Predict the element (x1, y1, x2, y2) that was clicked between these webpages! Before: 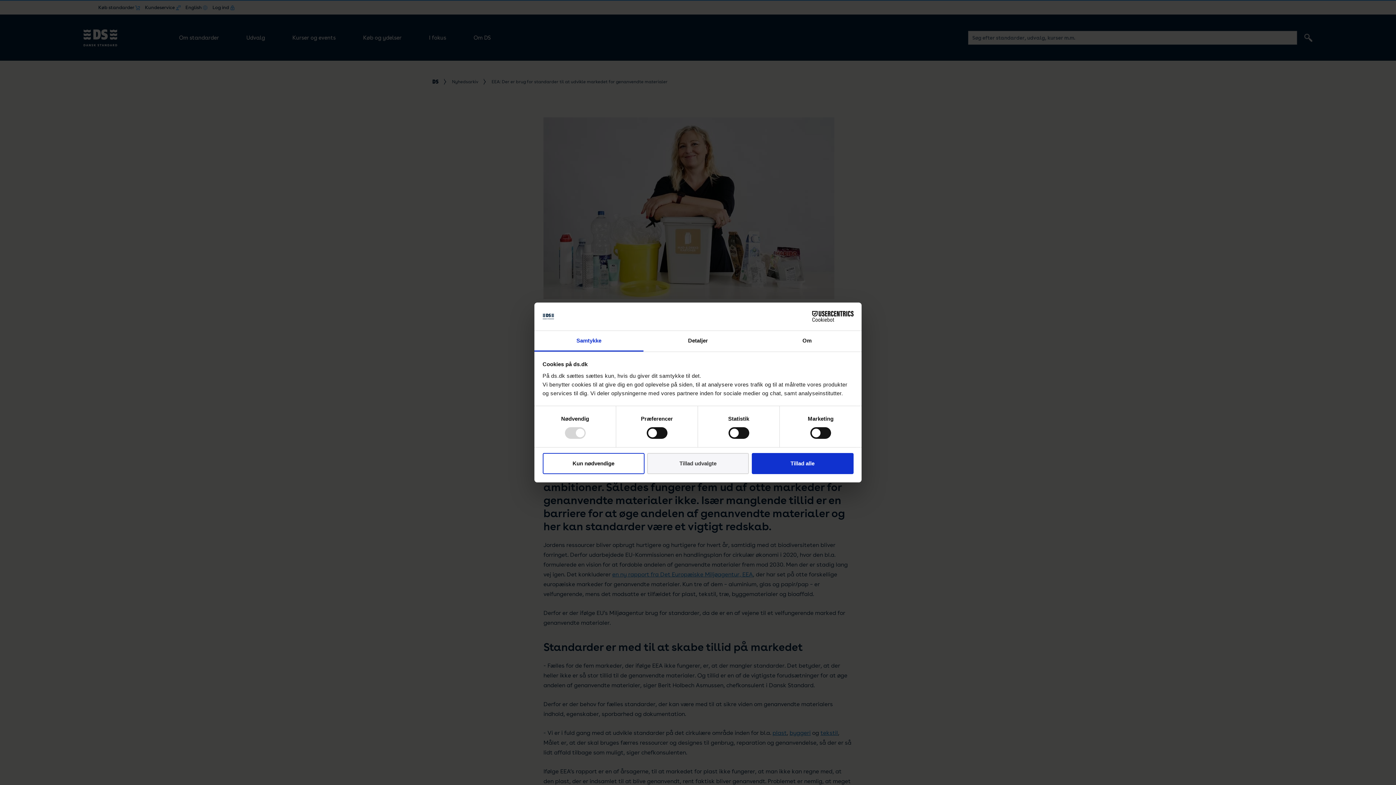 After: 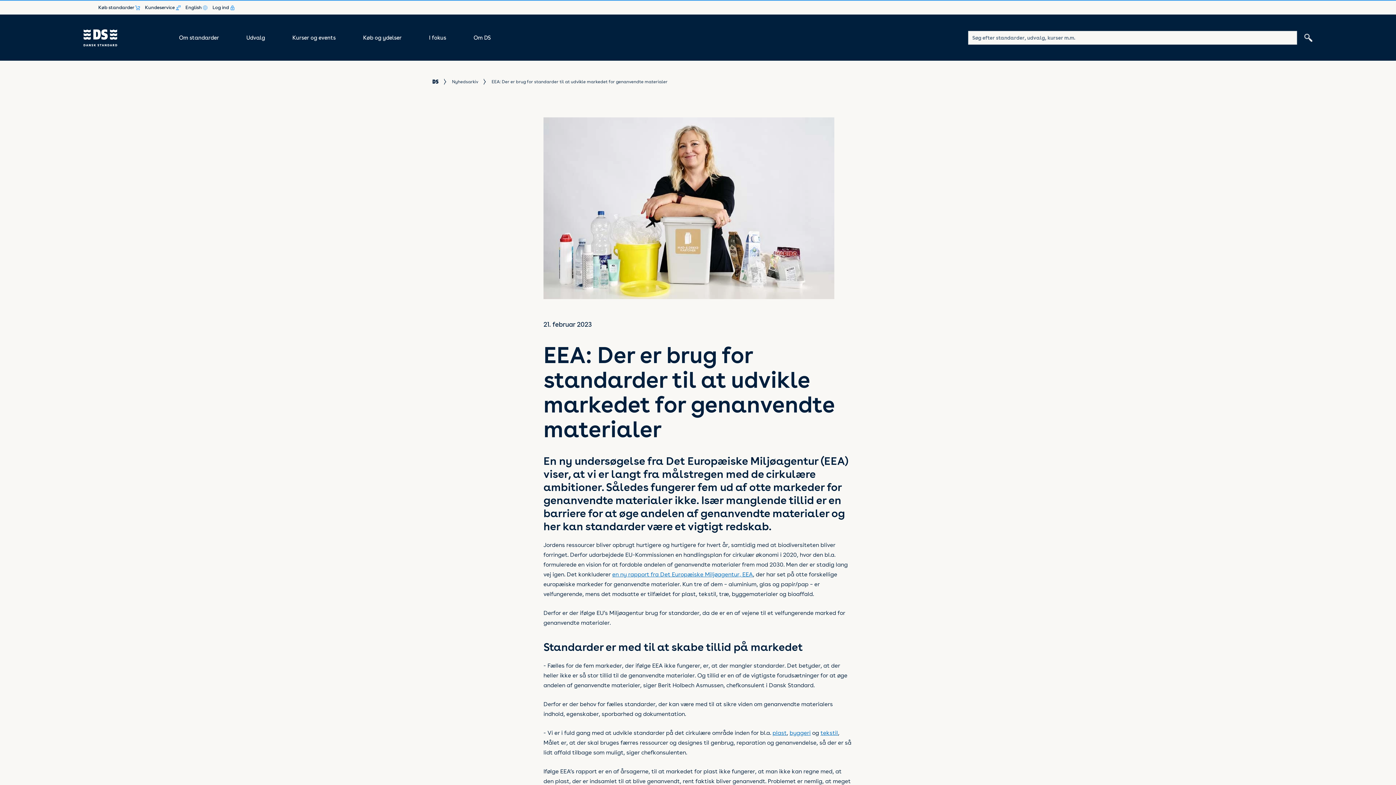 Action: label: Tillad alle bbox: (751, 453, 853, 474)